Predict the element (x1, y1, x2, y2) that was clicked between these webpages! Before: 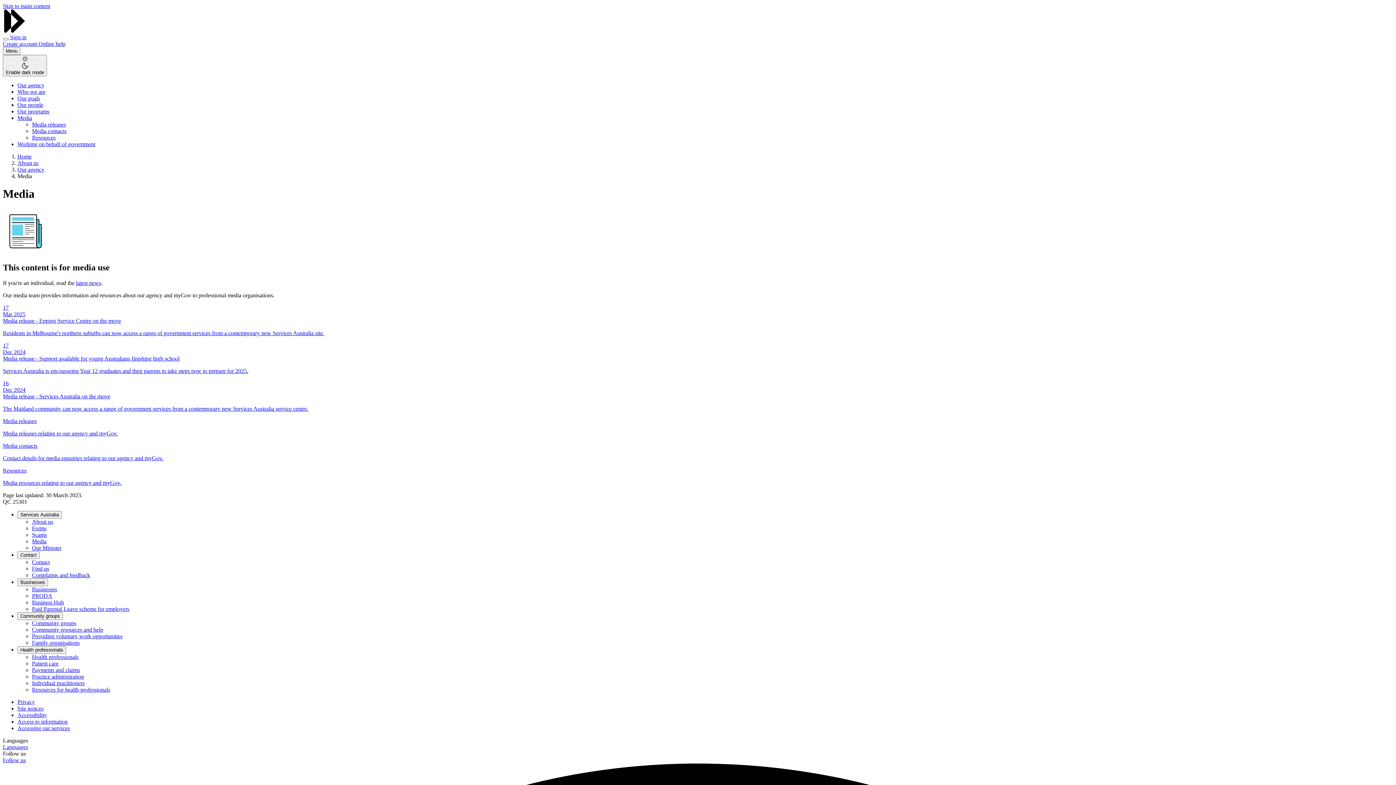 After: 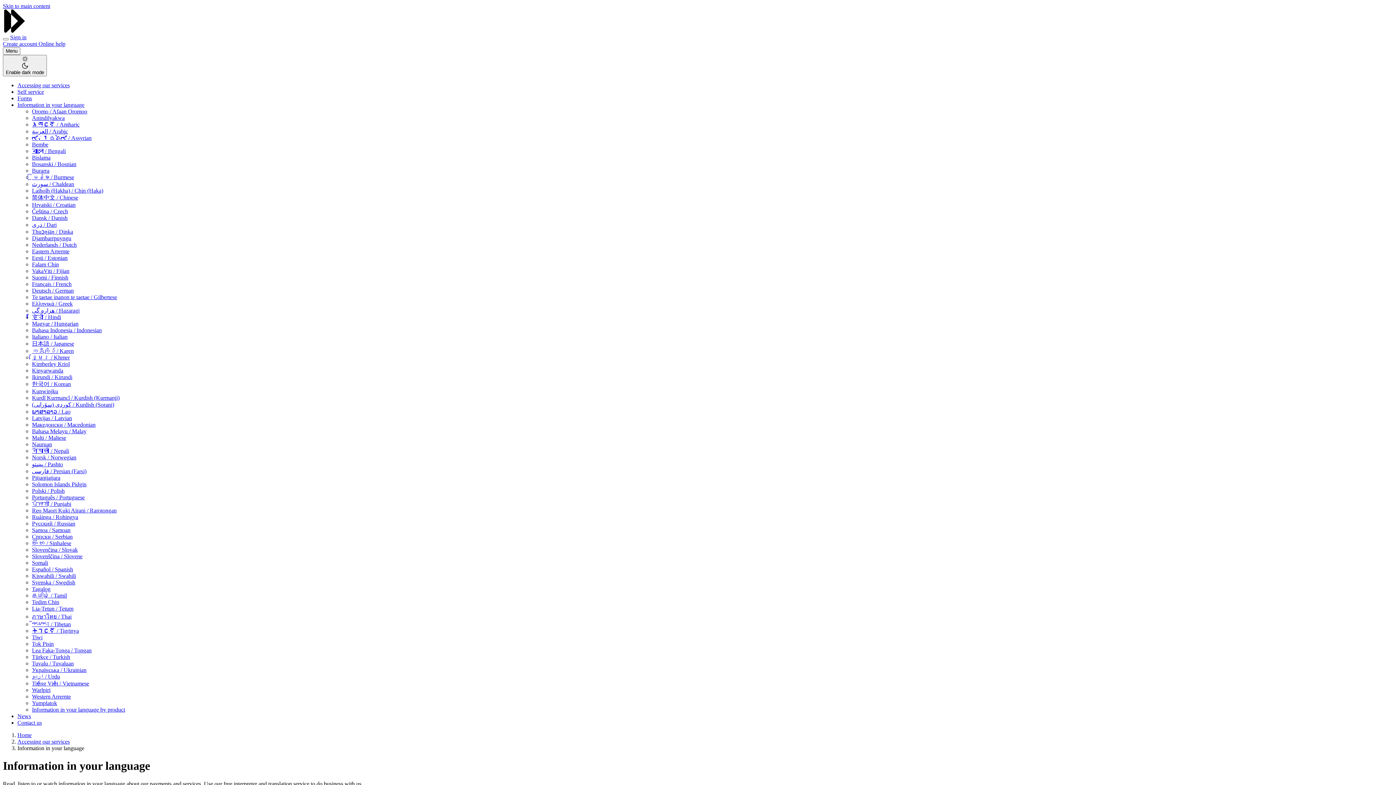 Action: bbox: (2, 744, 28, 750) label: Languages